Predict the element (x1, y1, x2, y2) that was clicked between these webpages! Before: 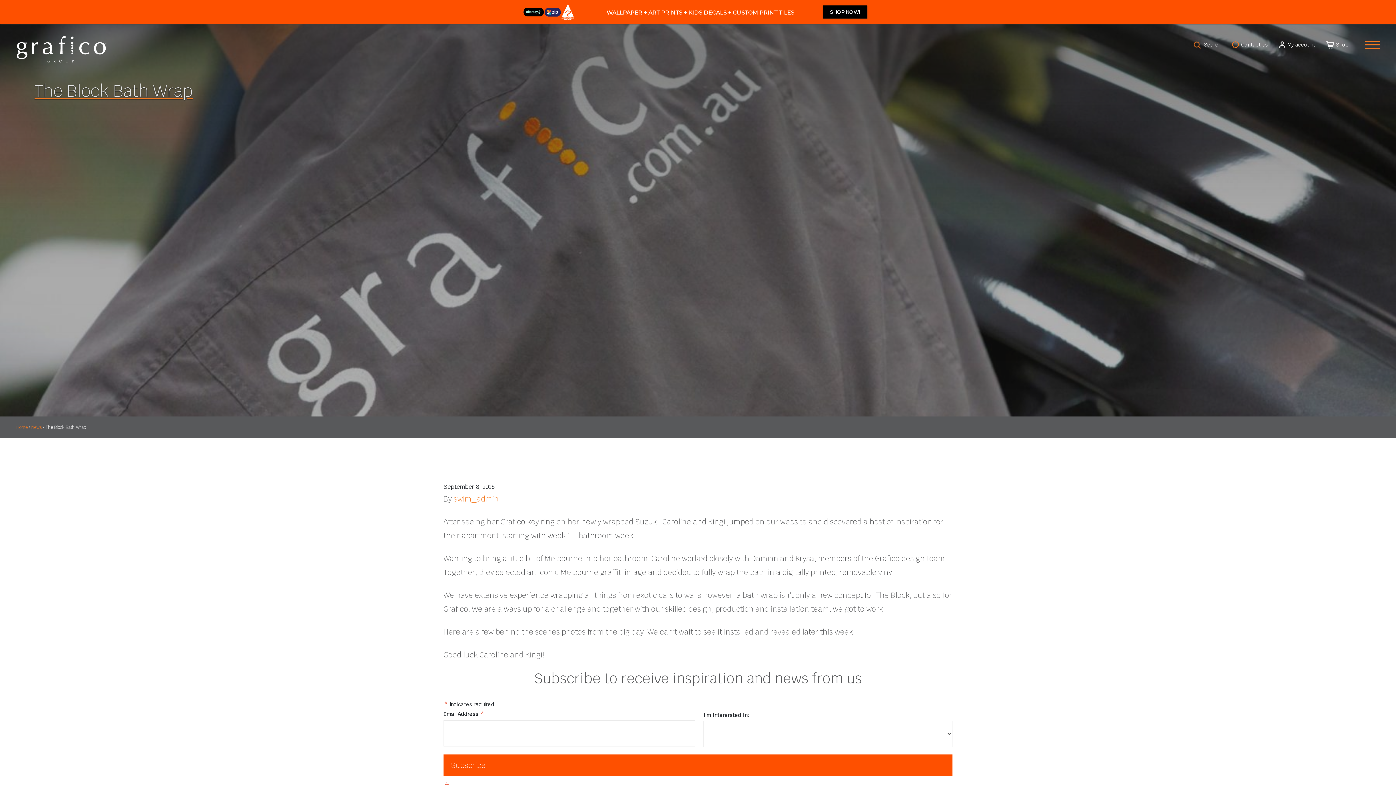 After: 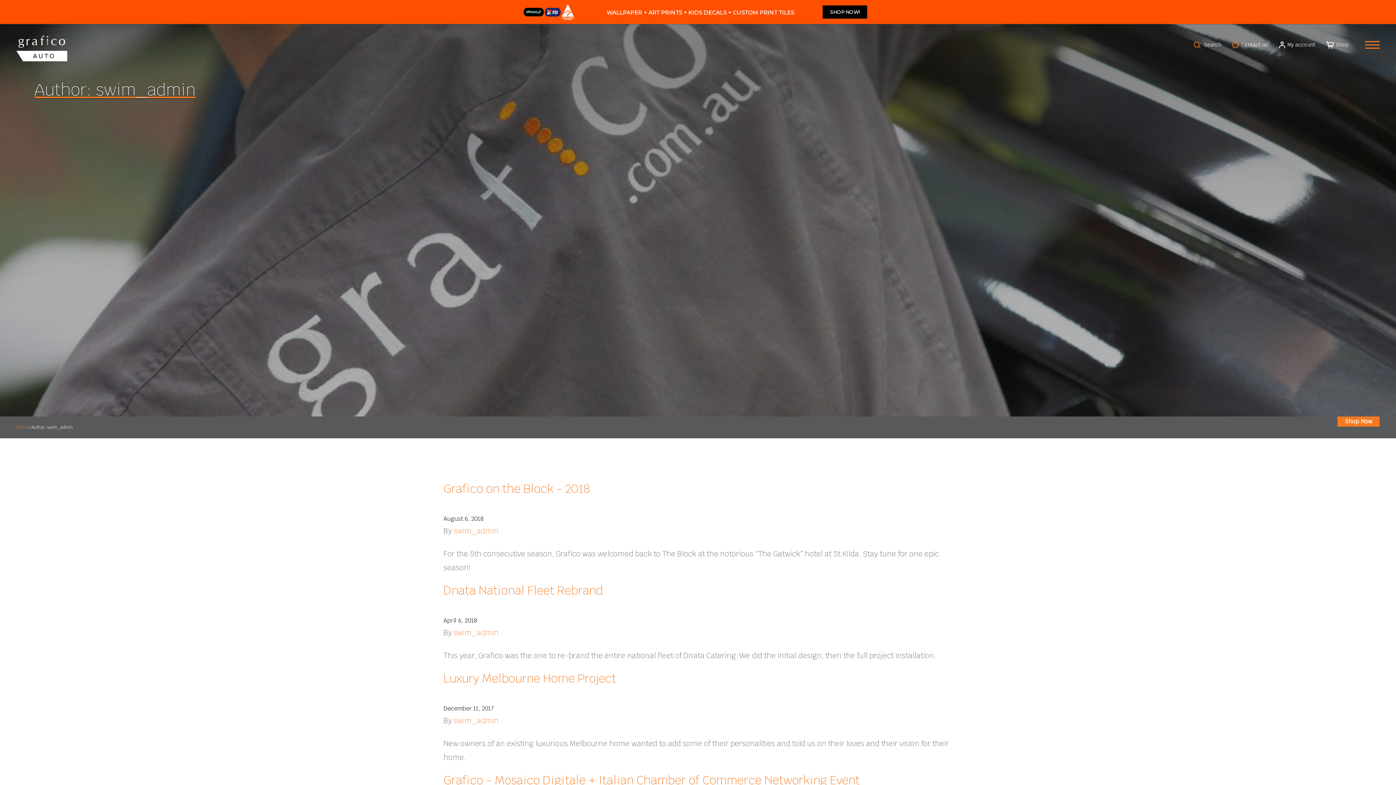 Action: bbox: (453, 494, 498, 504) label: swim_admin